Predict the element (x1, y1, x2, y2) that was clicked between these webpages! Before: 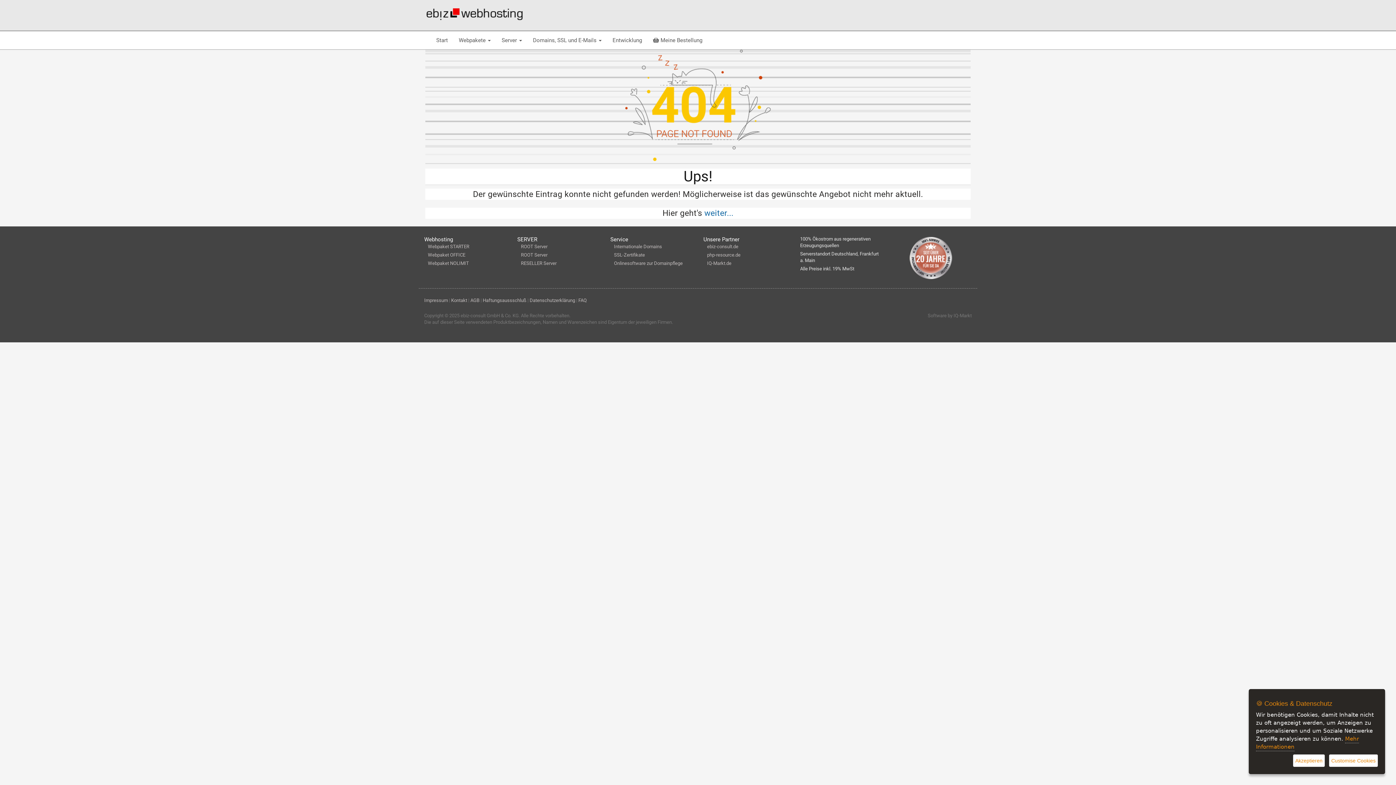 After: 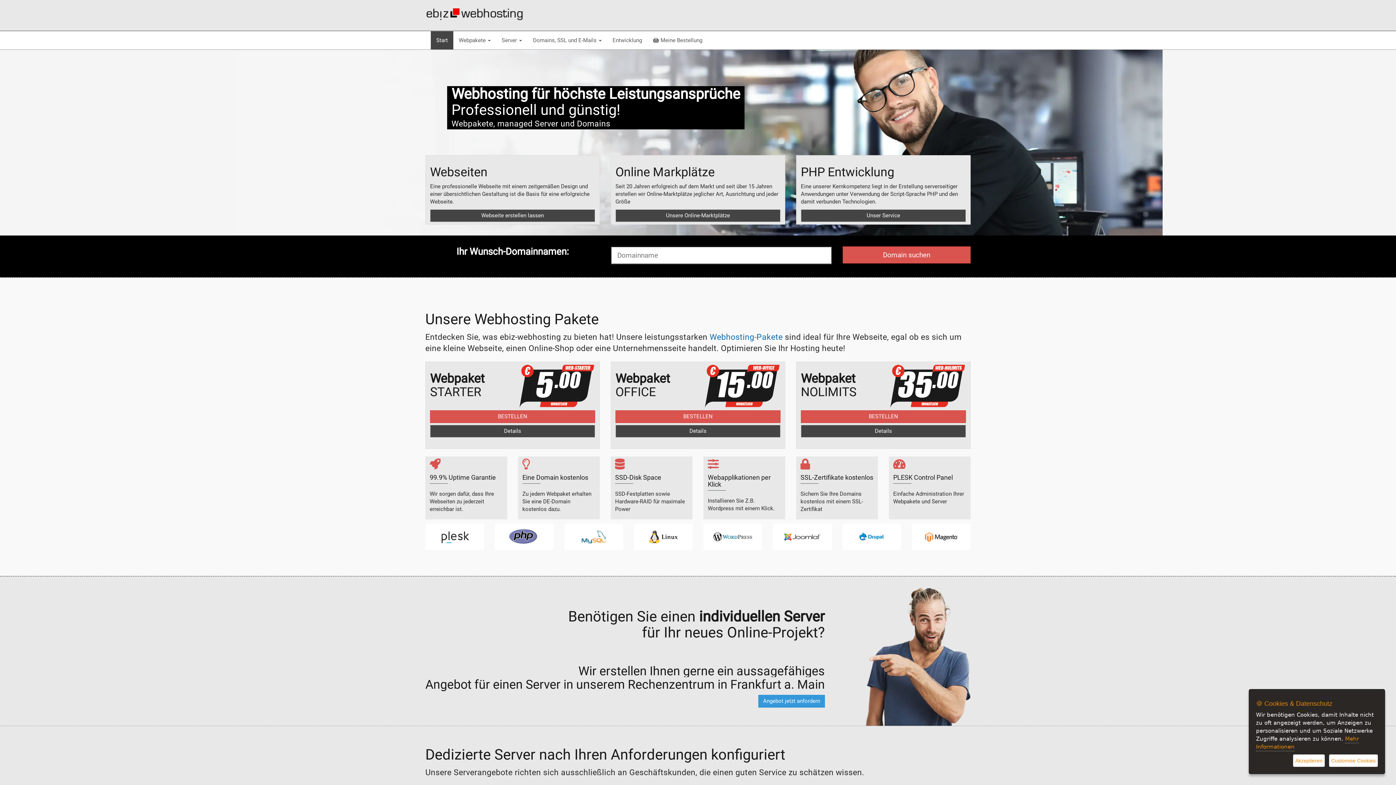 Action: bbox: (425, 10, 523, 17)